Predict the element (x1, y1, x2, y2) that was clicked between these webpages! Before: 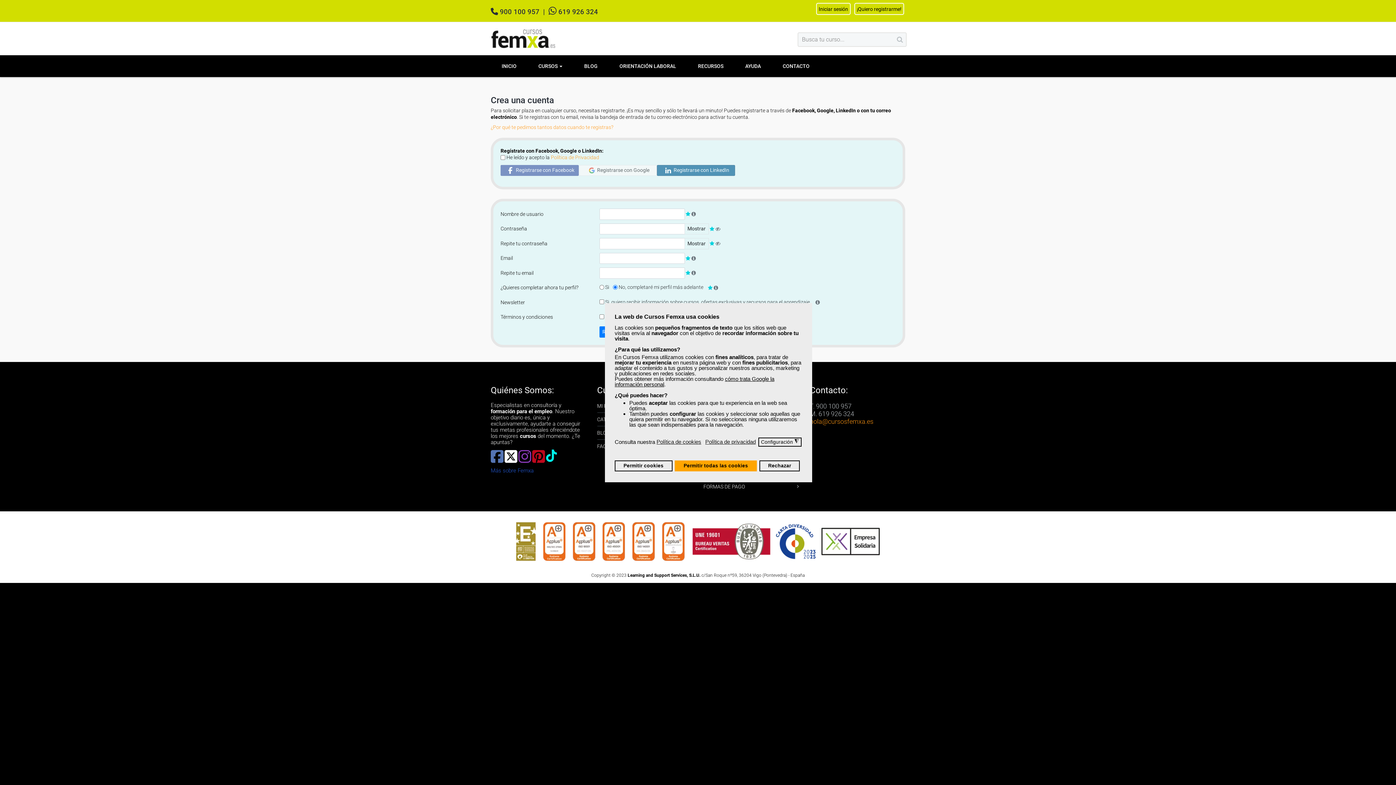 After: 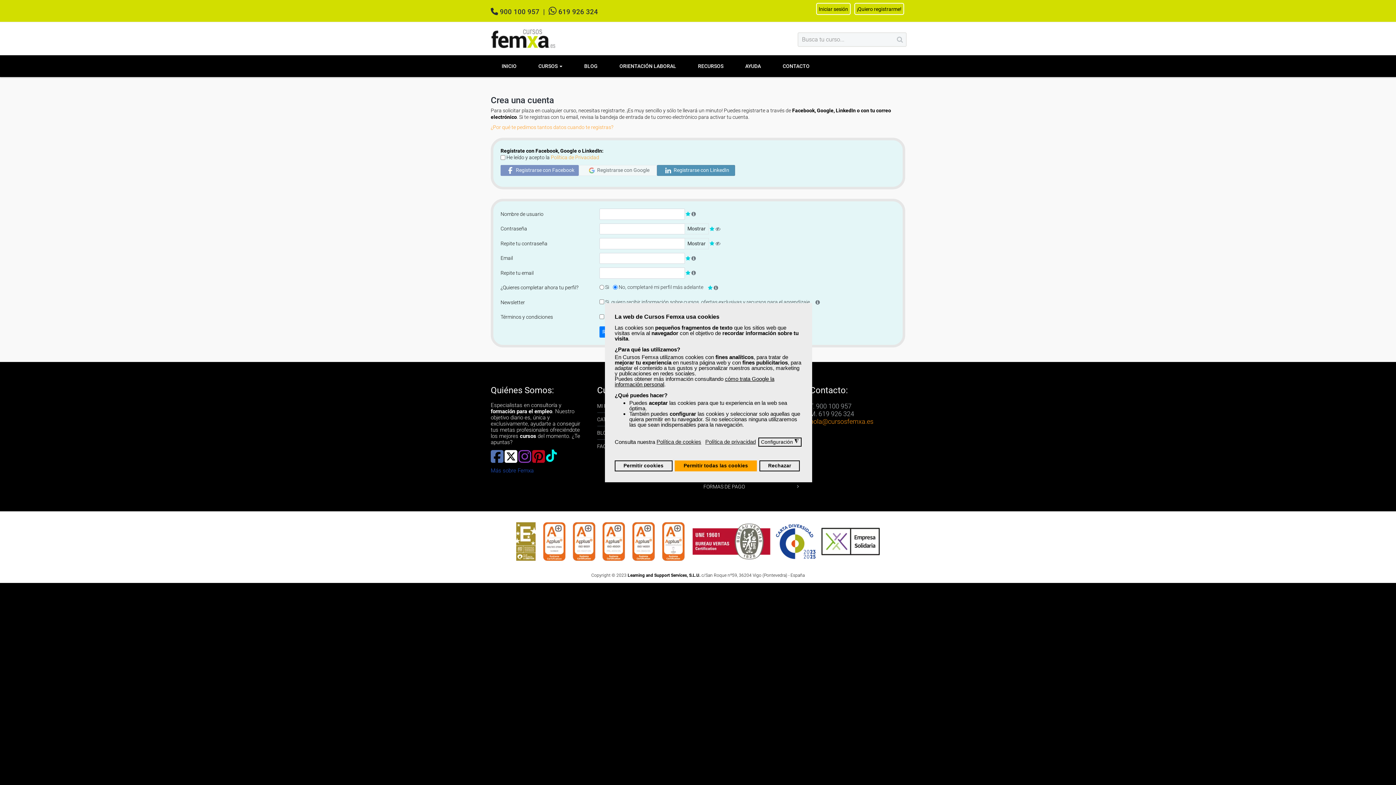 Action: bbox: (504, 457, 517, 463)